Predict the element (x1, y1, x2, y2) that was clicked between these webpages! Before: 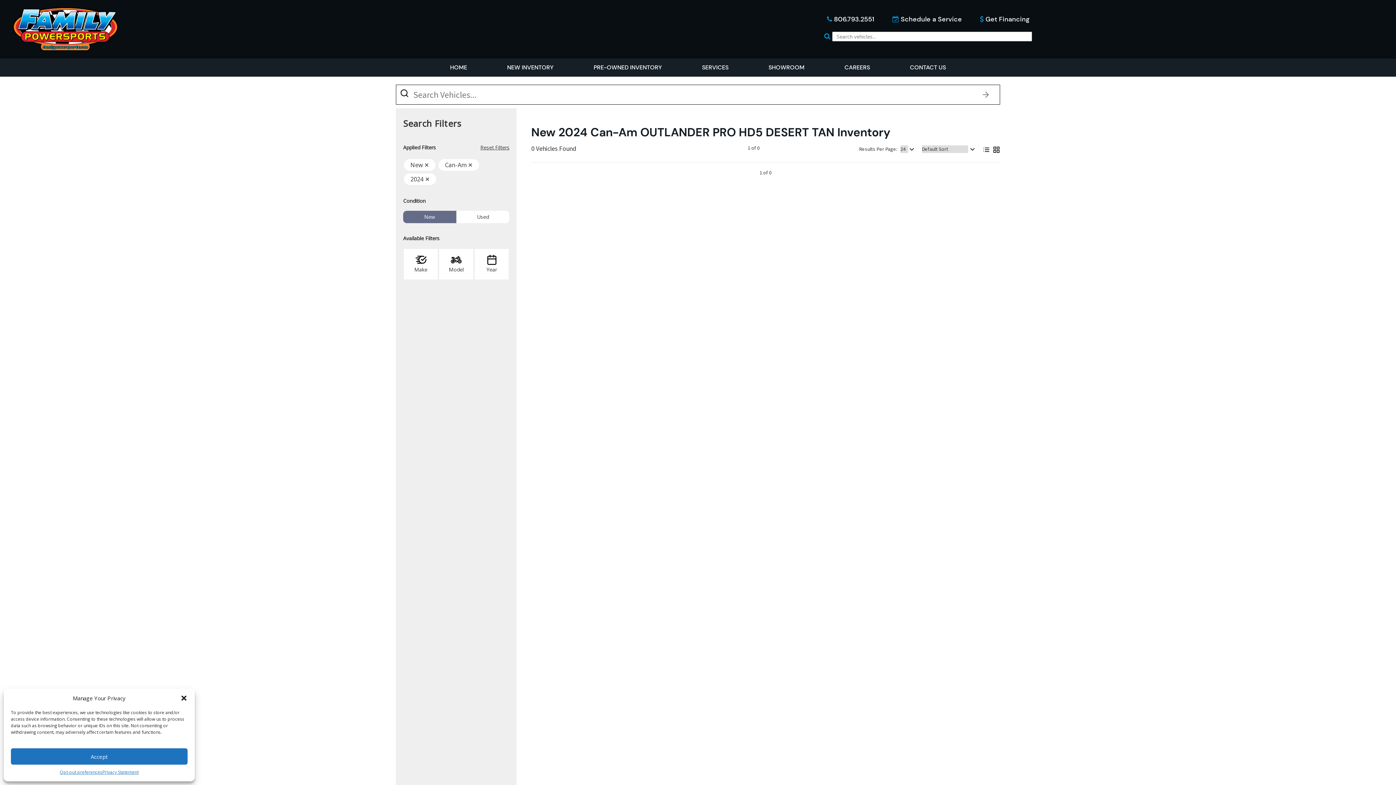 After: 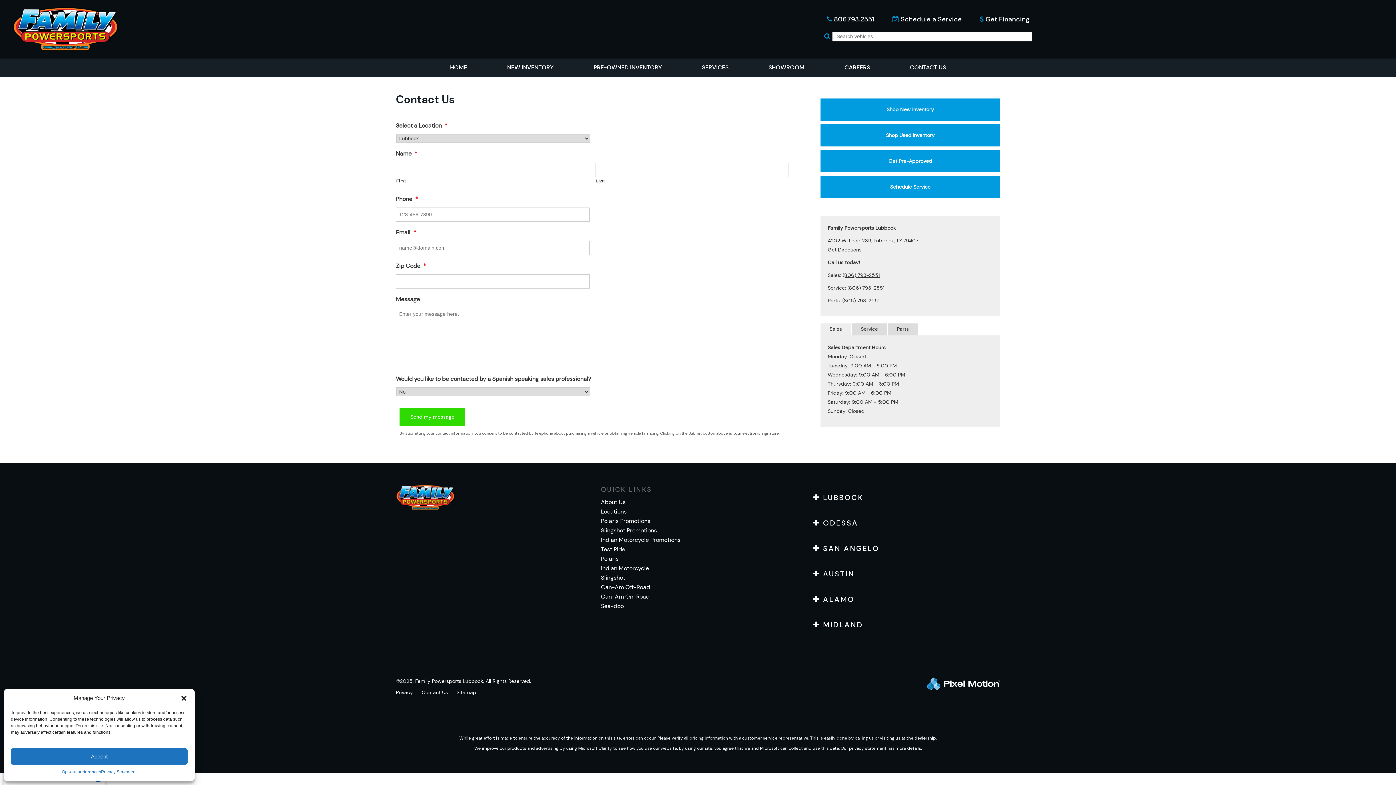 Action: bbox: (907, 58, 949, 76) label: CONTACT US